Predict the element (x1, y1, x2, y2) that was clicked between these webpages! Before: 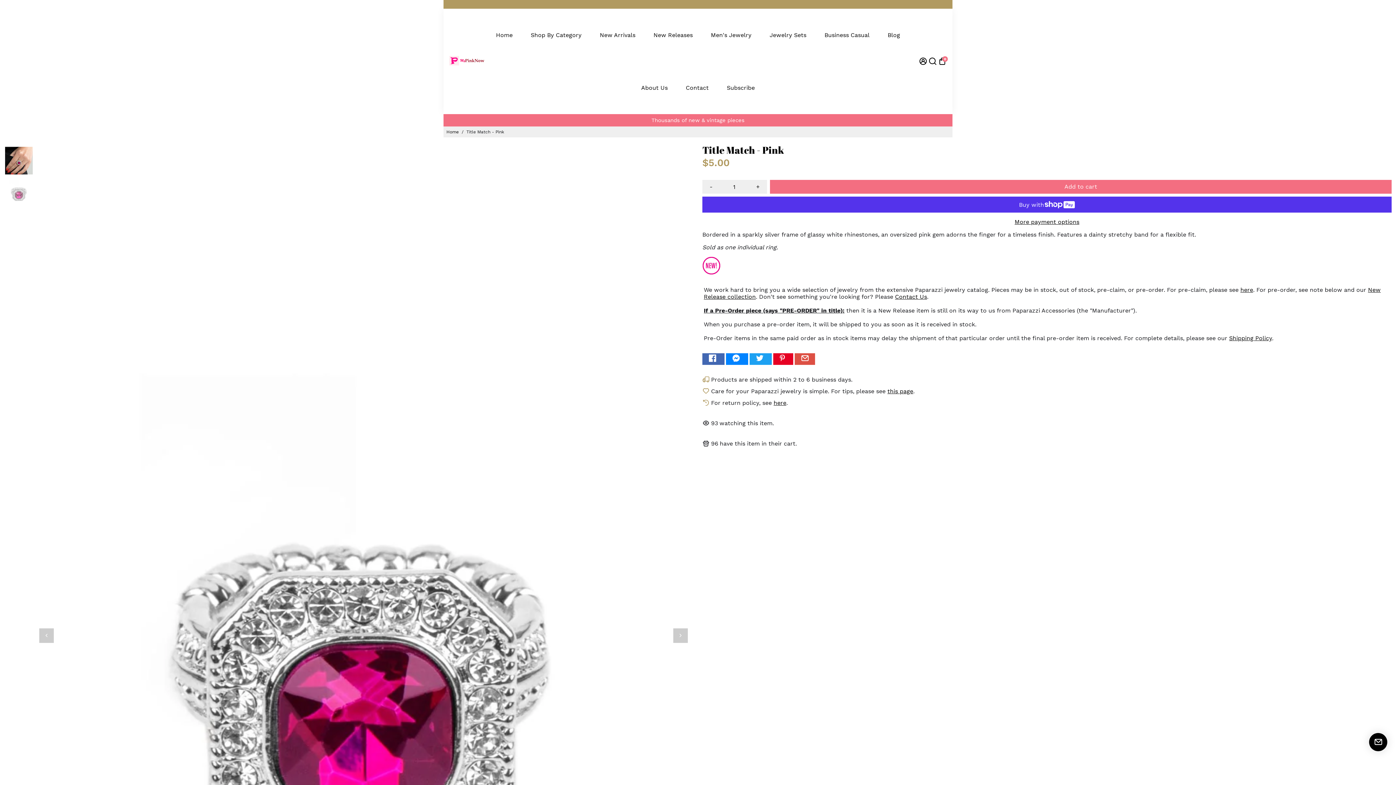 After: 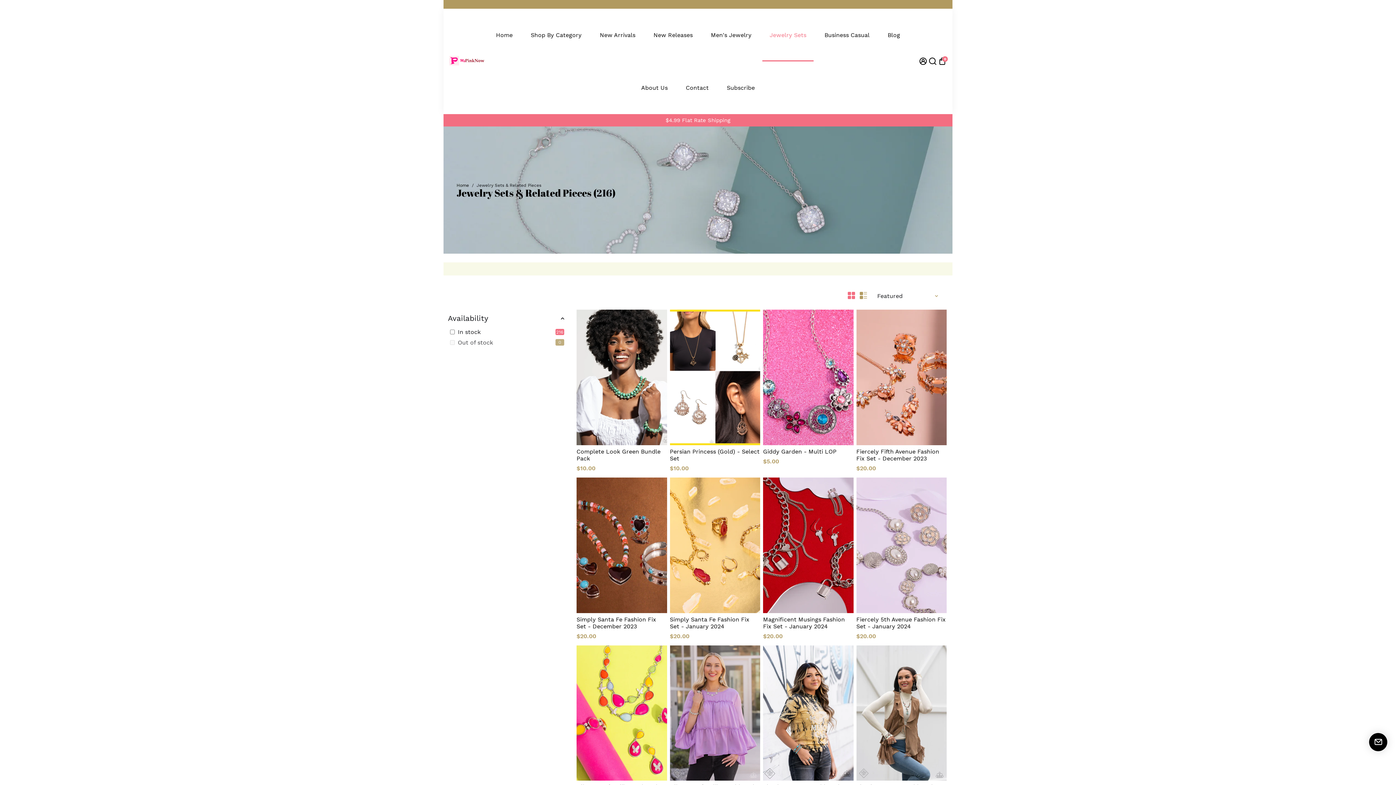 Action: label: Jewelry Sets bbox: (762, 8, 813, 61)